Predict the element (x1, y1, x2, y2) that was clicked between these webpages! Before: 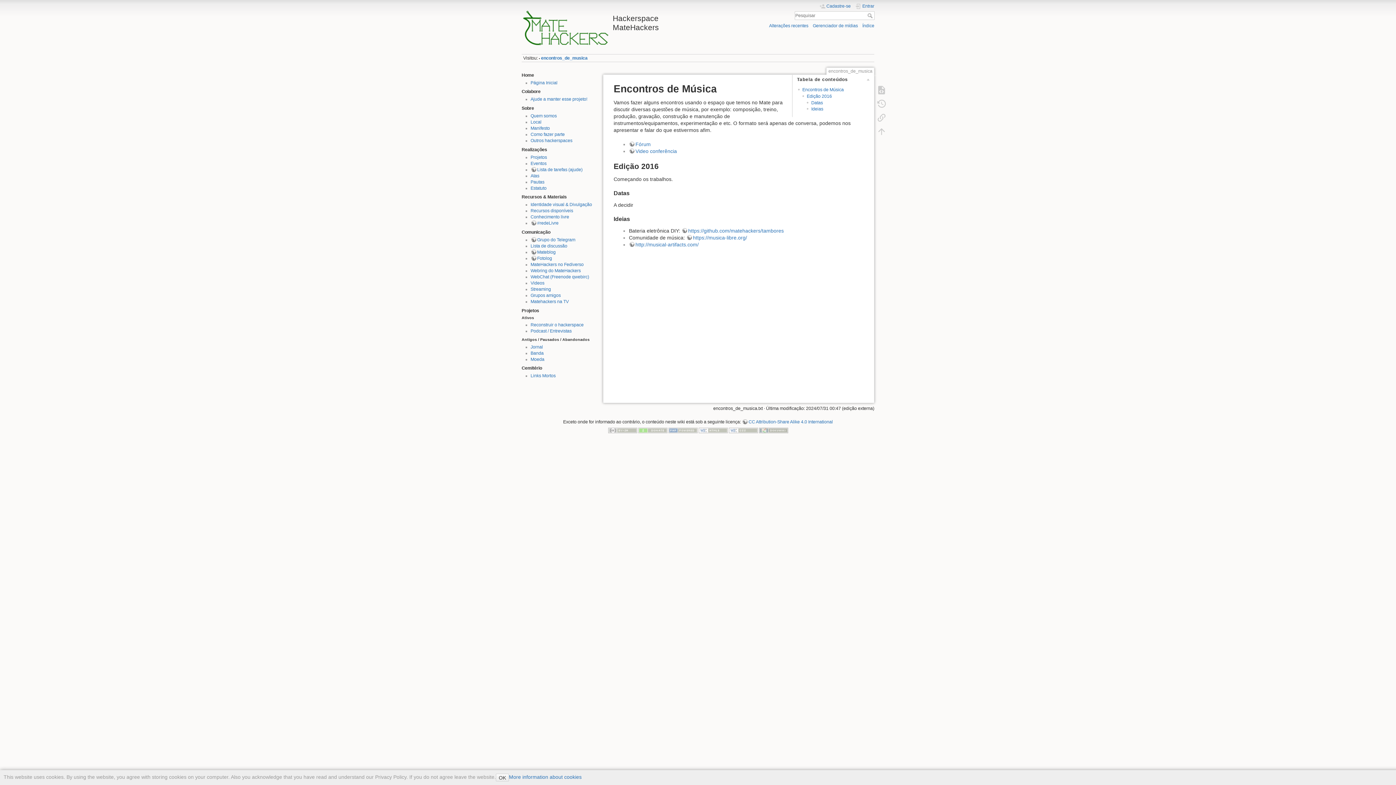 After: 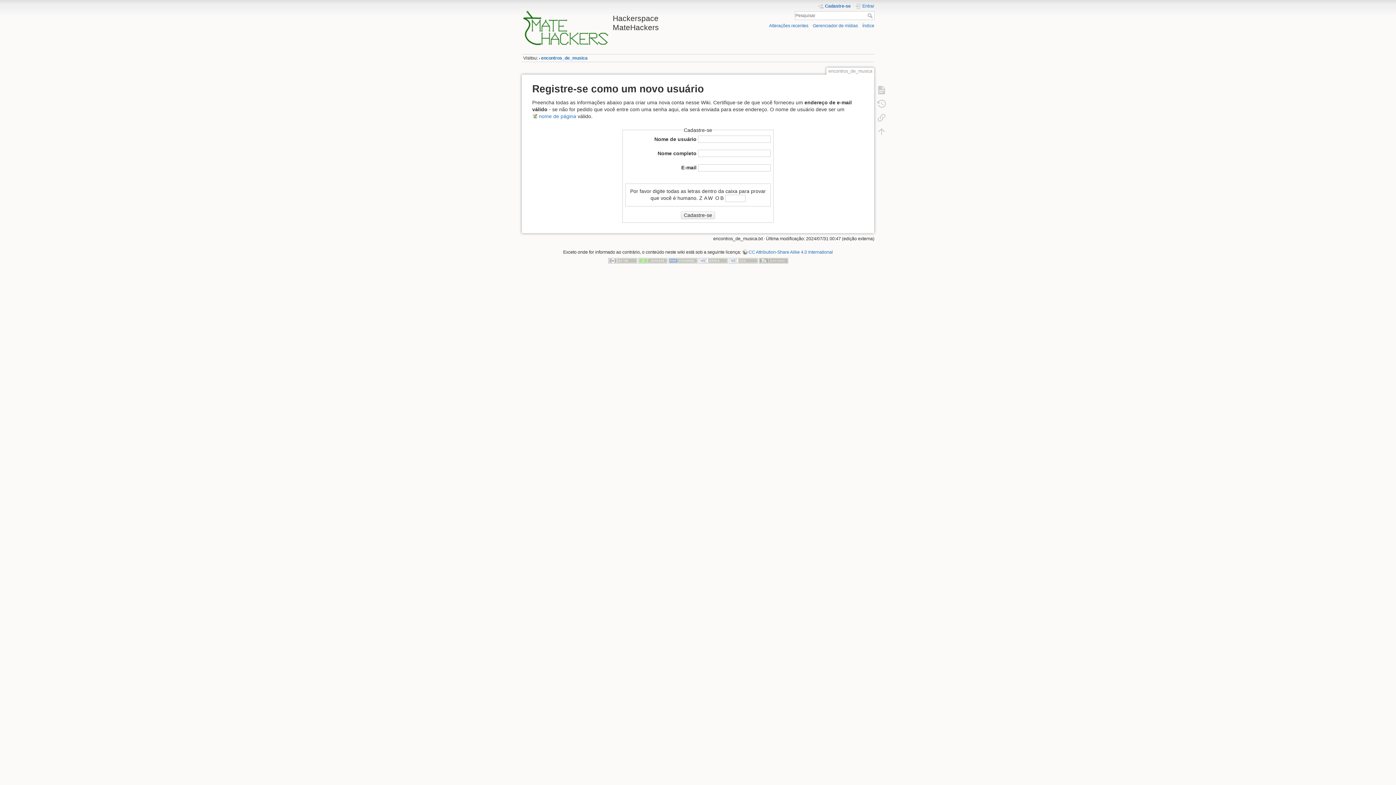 Action: bbox: (819, 3, 850, 9) label: Cadastre-se